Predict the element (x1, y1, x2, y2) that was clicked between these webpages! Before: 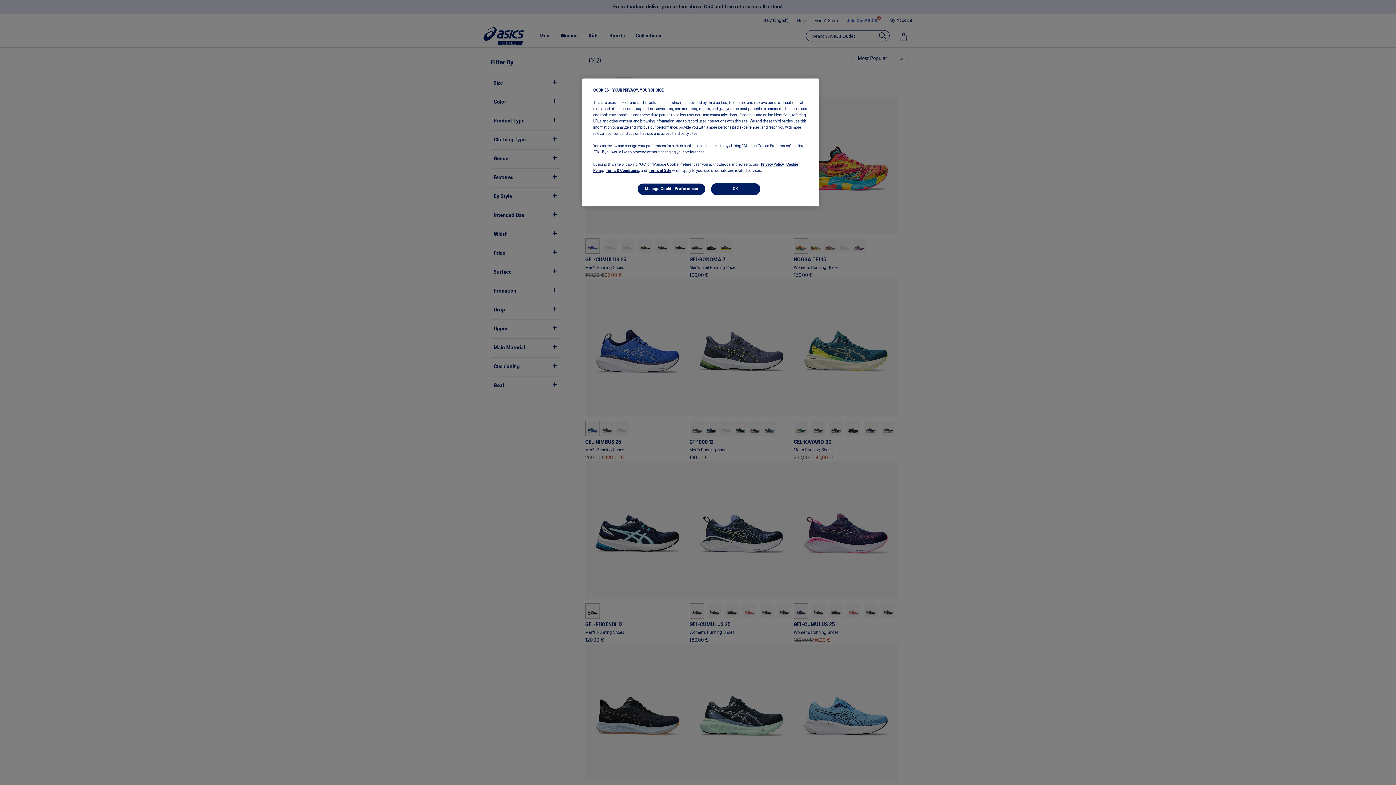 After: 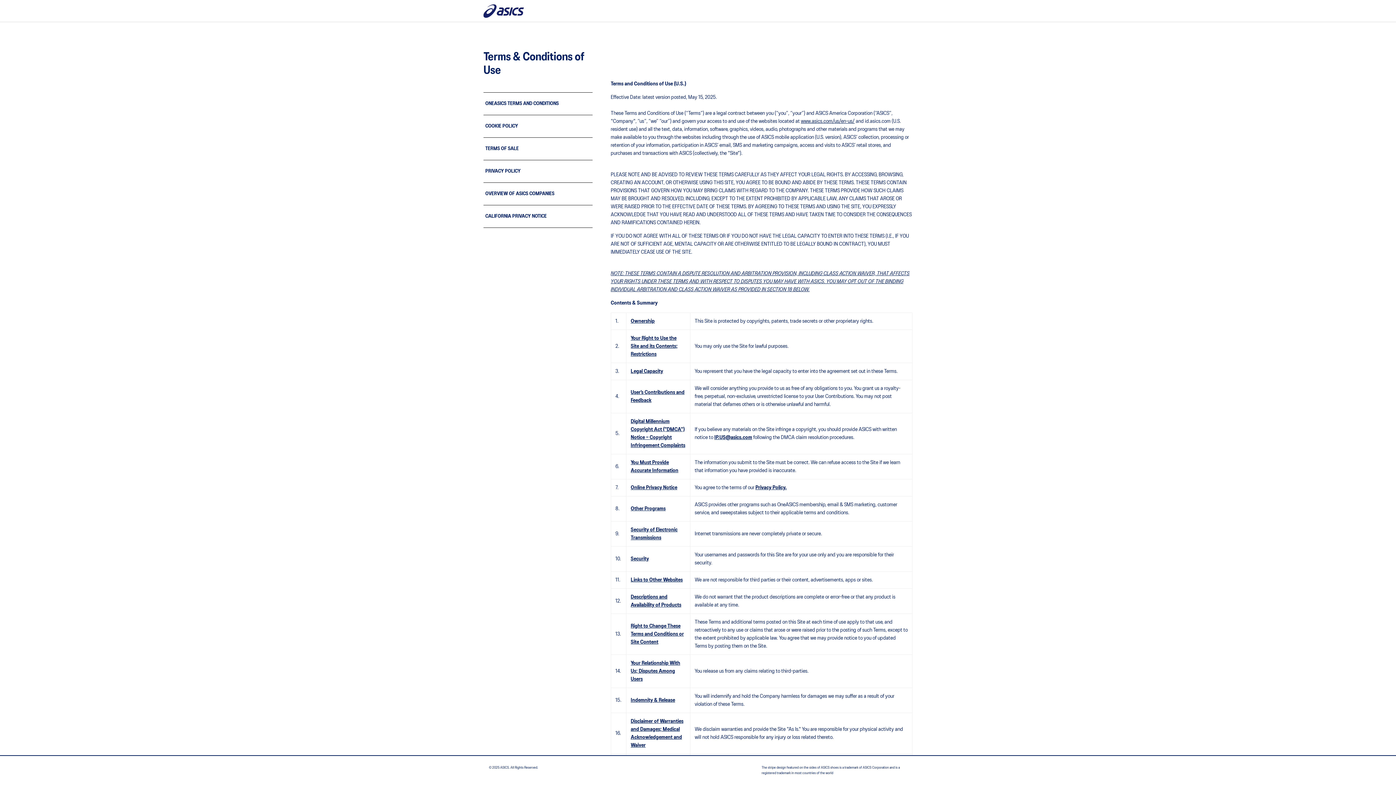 Action: bbox: (606, 169, 640, 172) label: Terms & Conditions,